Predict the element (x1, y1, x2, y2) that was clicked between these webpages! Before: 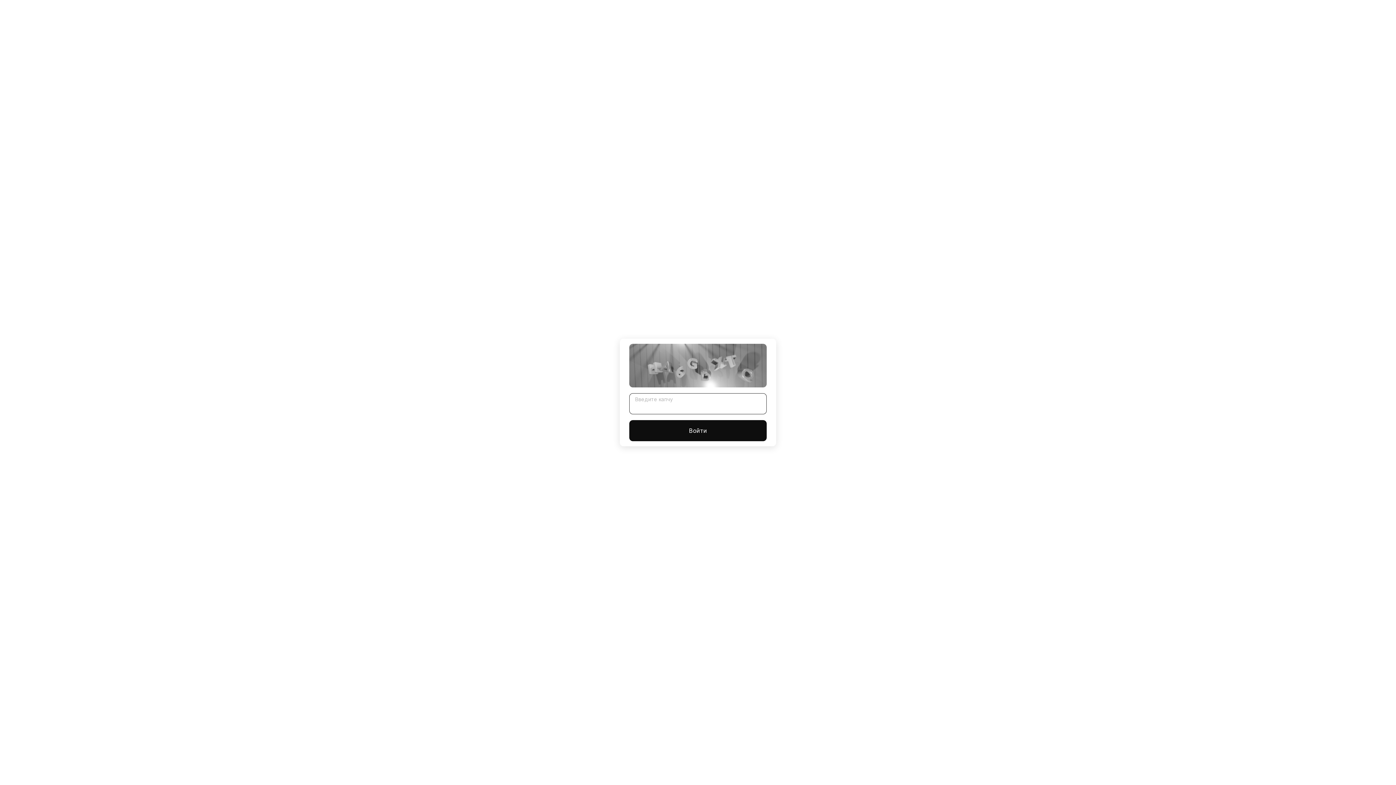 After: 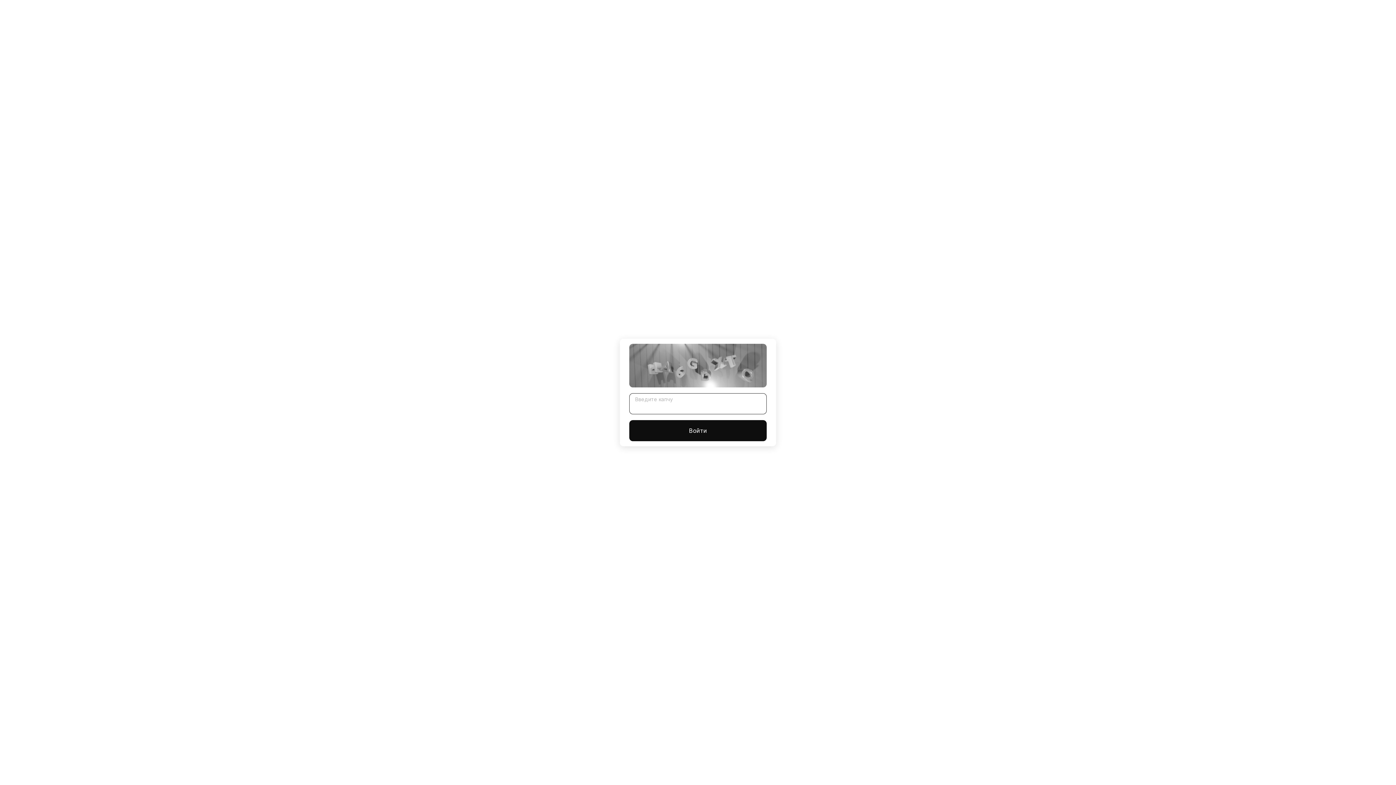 Action: label: Войти bbox: (629, 420, 766, 441)